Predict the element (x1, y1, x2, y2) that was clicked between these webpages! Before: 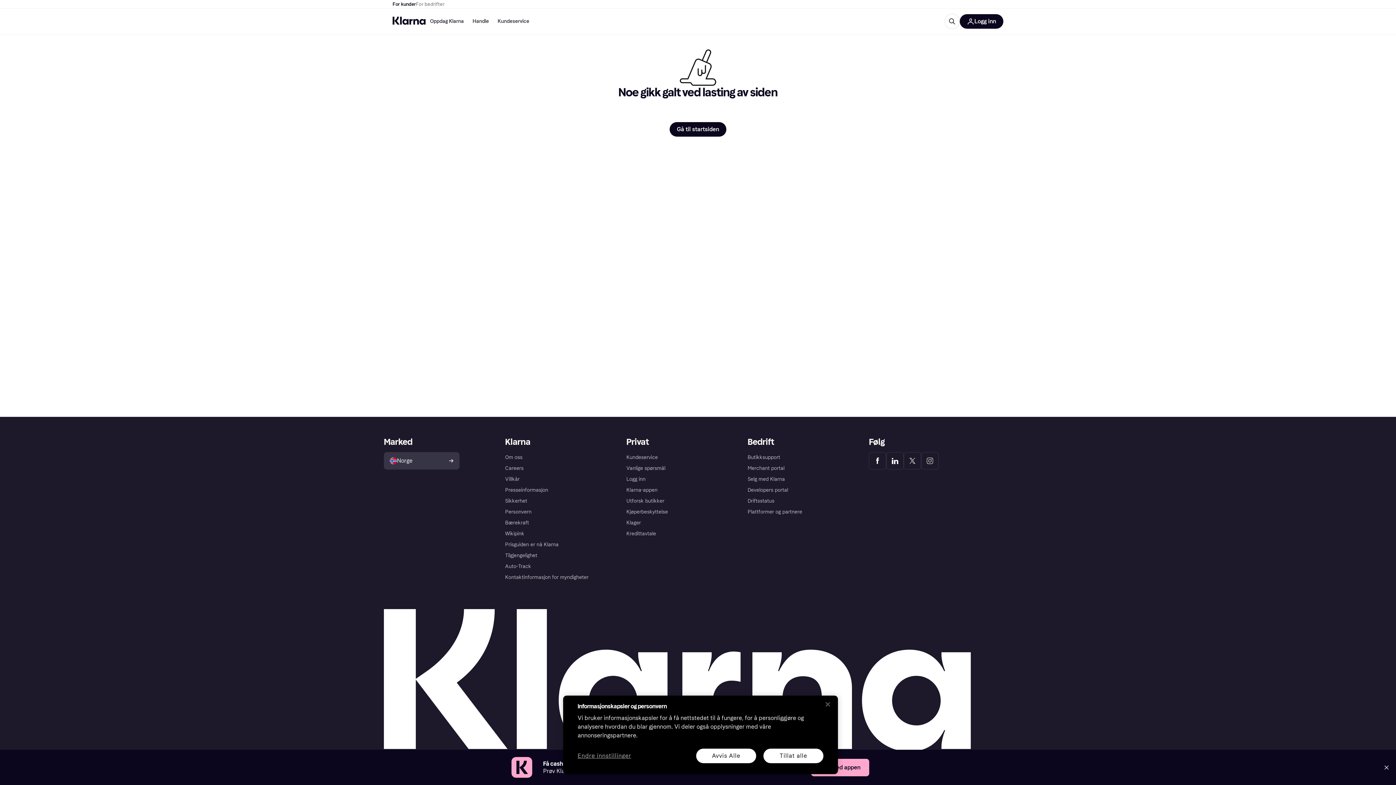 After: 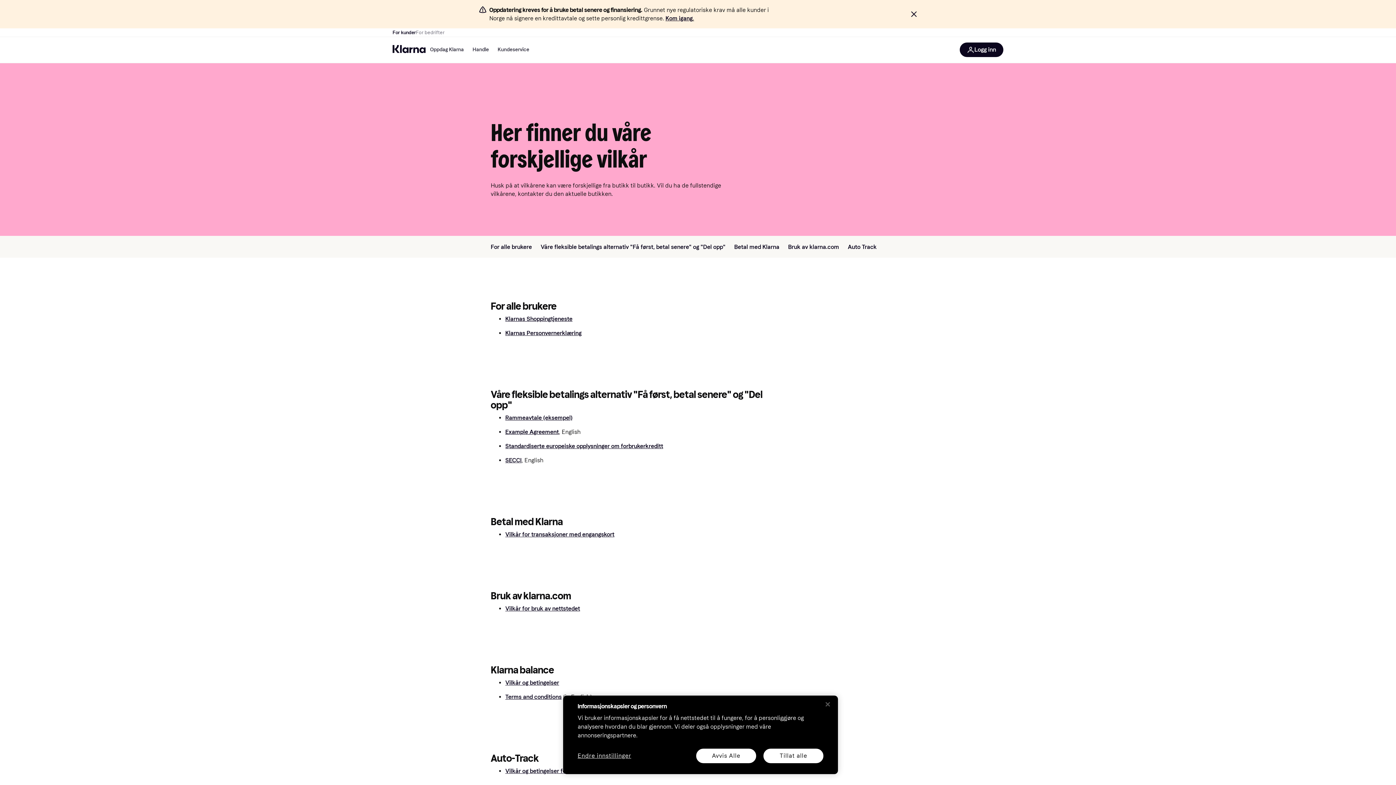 Action: label: Villkår bbox: (505, 474, 519, 485)